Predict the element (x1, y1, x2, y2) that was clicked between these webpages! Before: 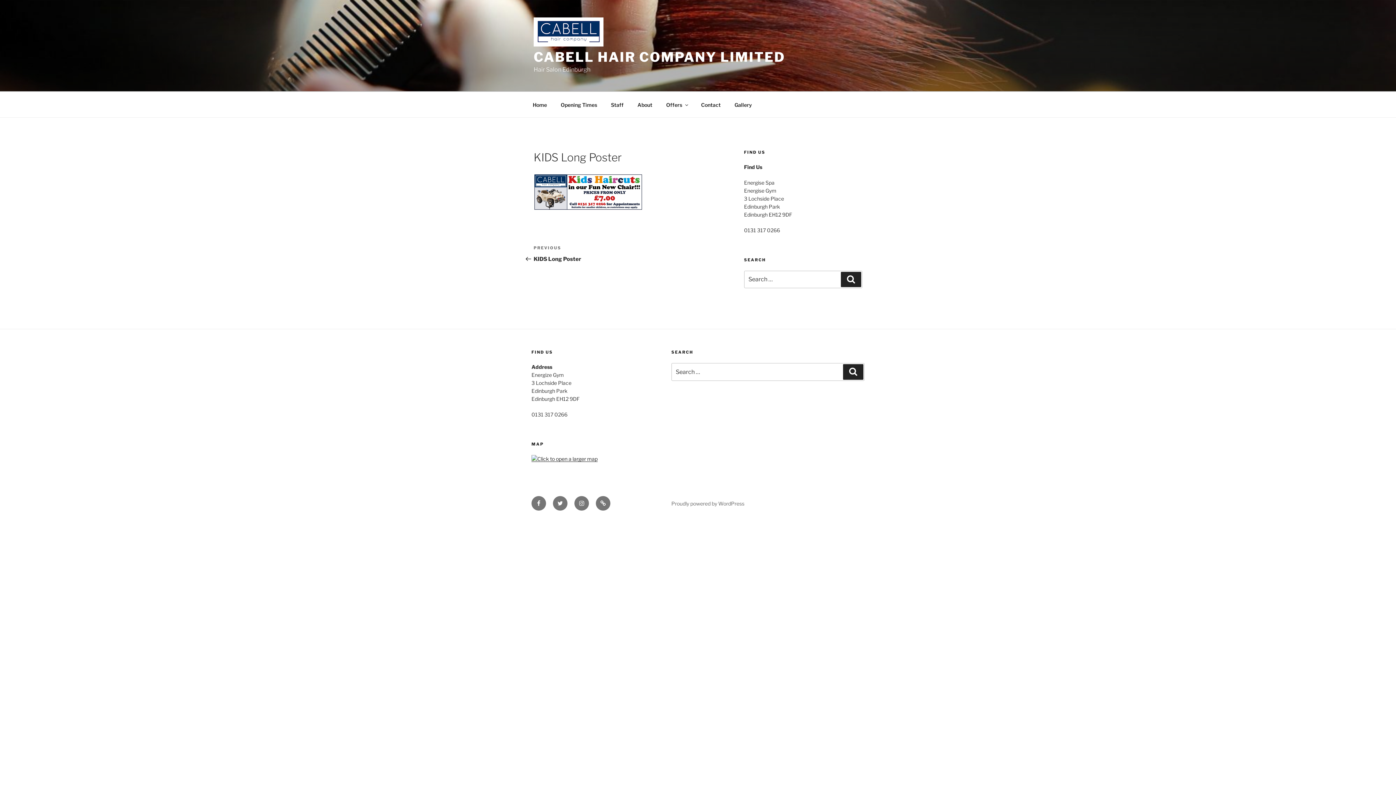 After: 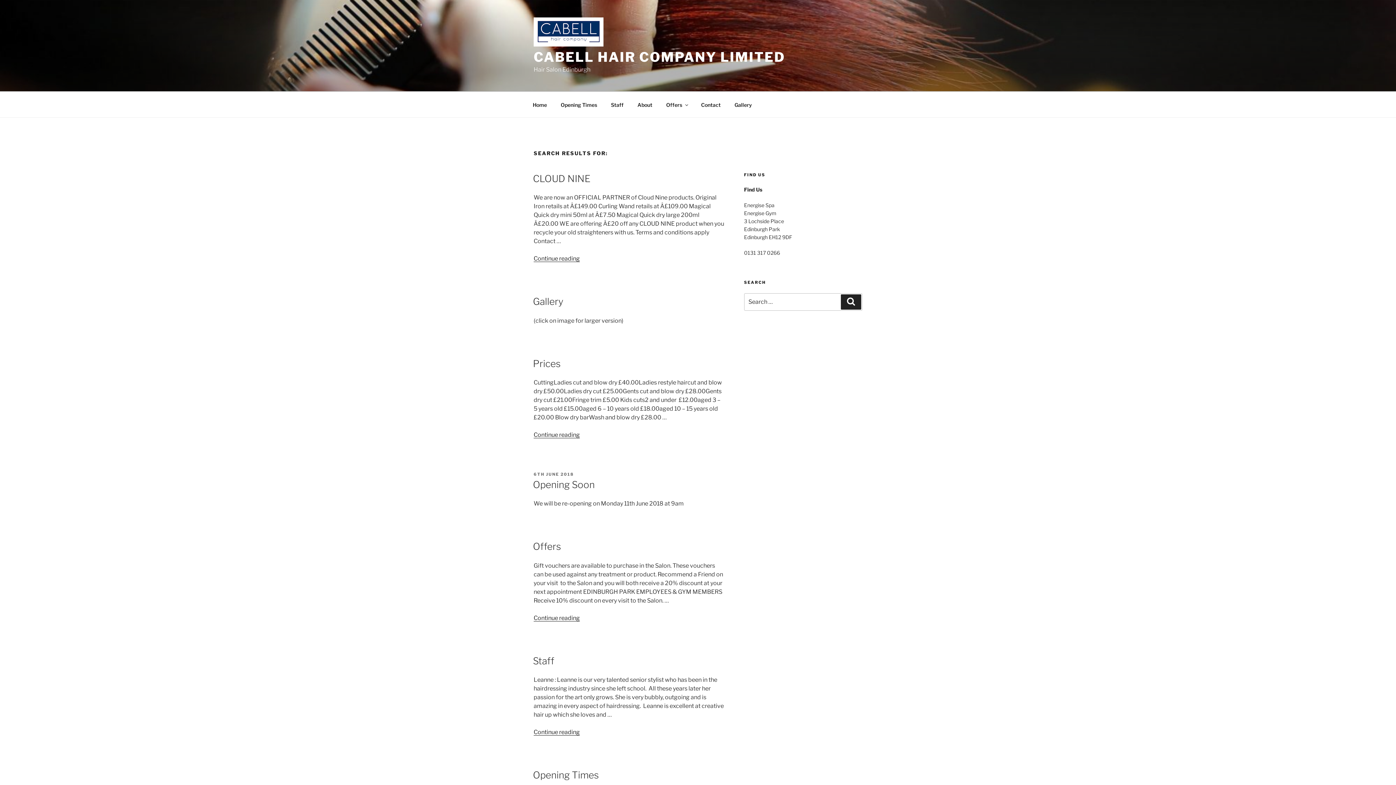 Action: label: Search bbox: (843, 364, 863, 379)